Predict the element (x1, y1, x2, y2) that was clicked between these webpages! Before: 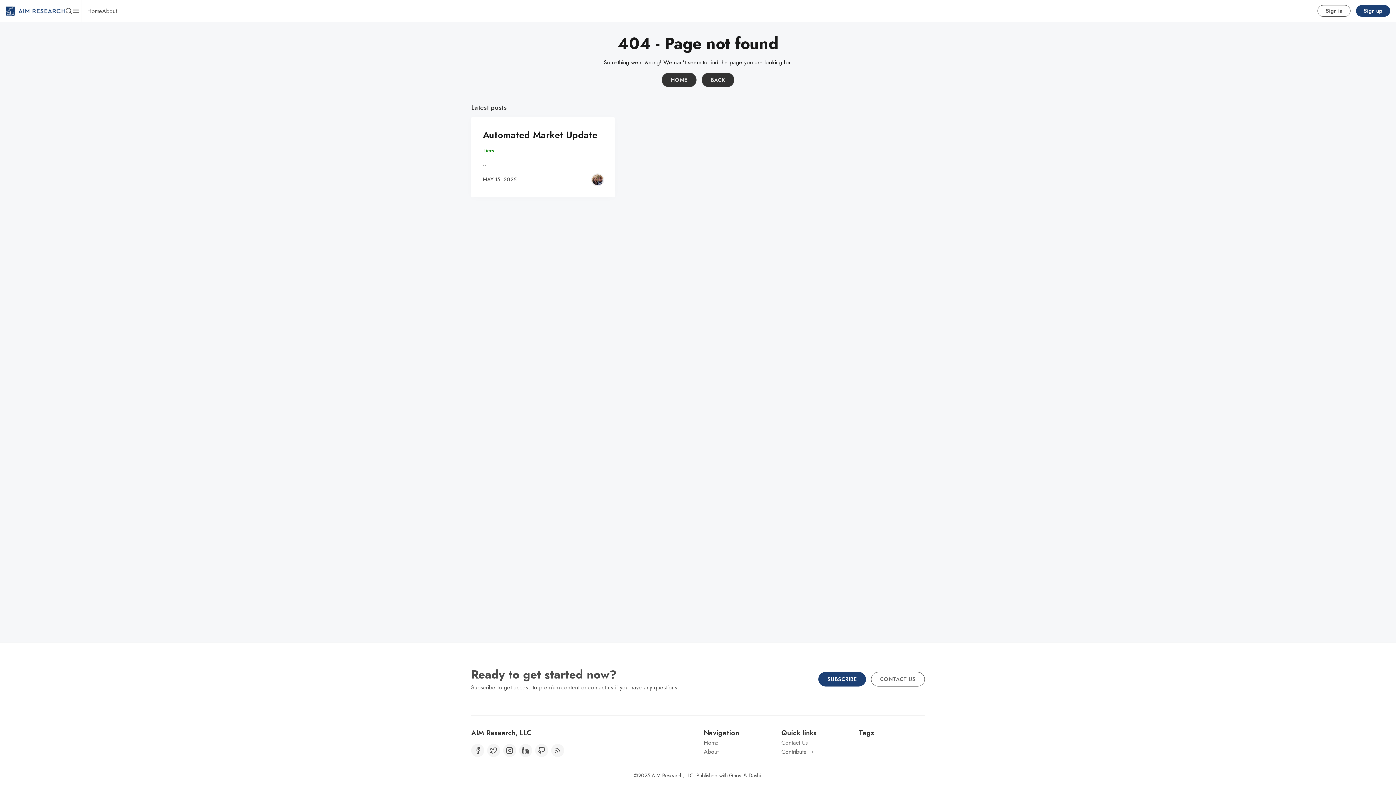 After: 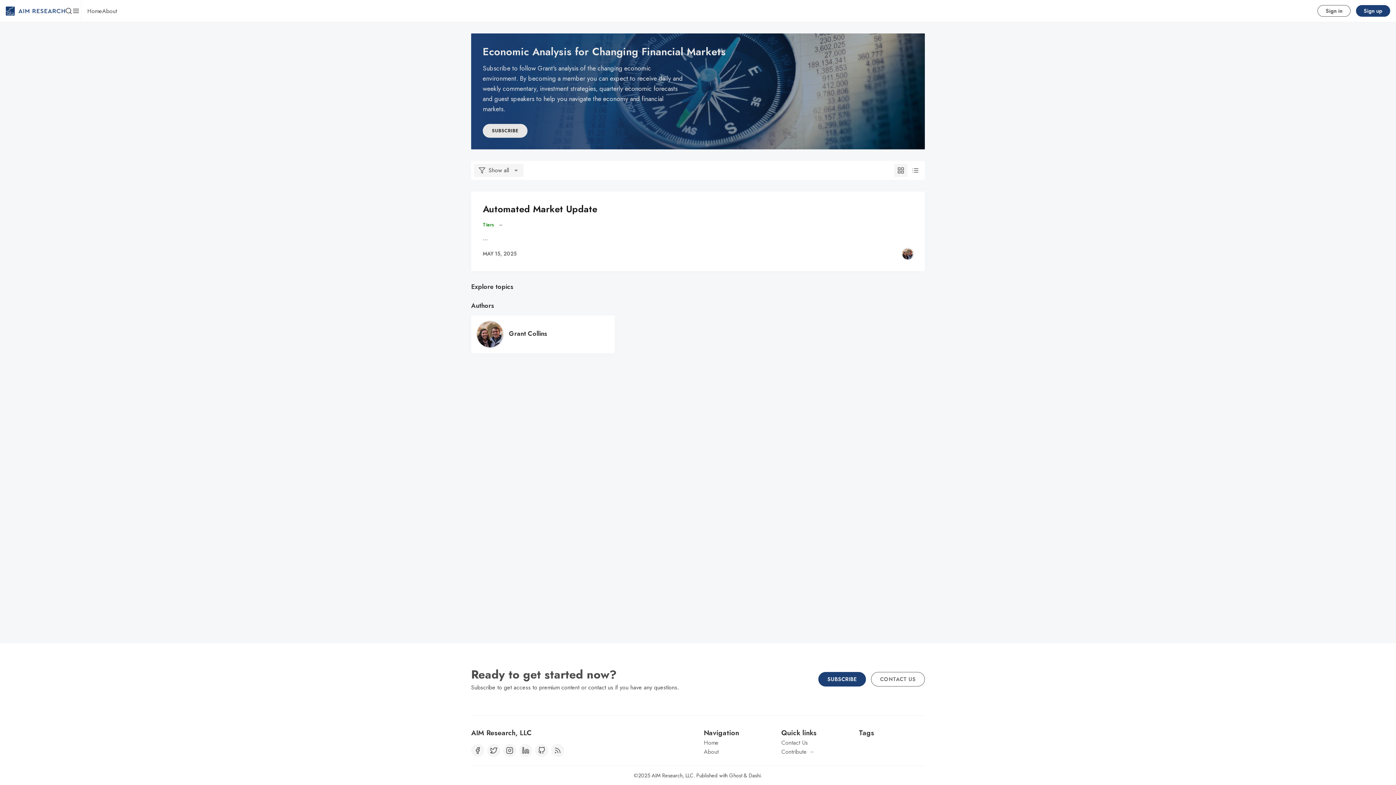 Action: label: AIM Research, LLC bbox: (651, 772, 693, 779)